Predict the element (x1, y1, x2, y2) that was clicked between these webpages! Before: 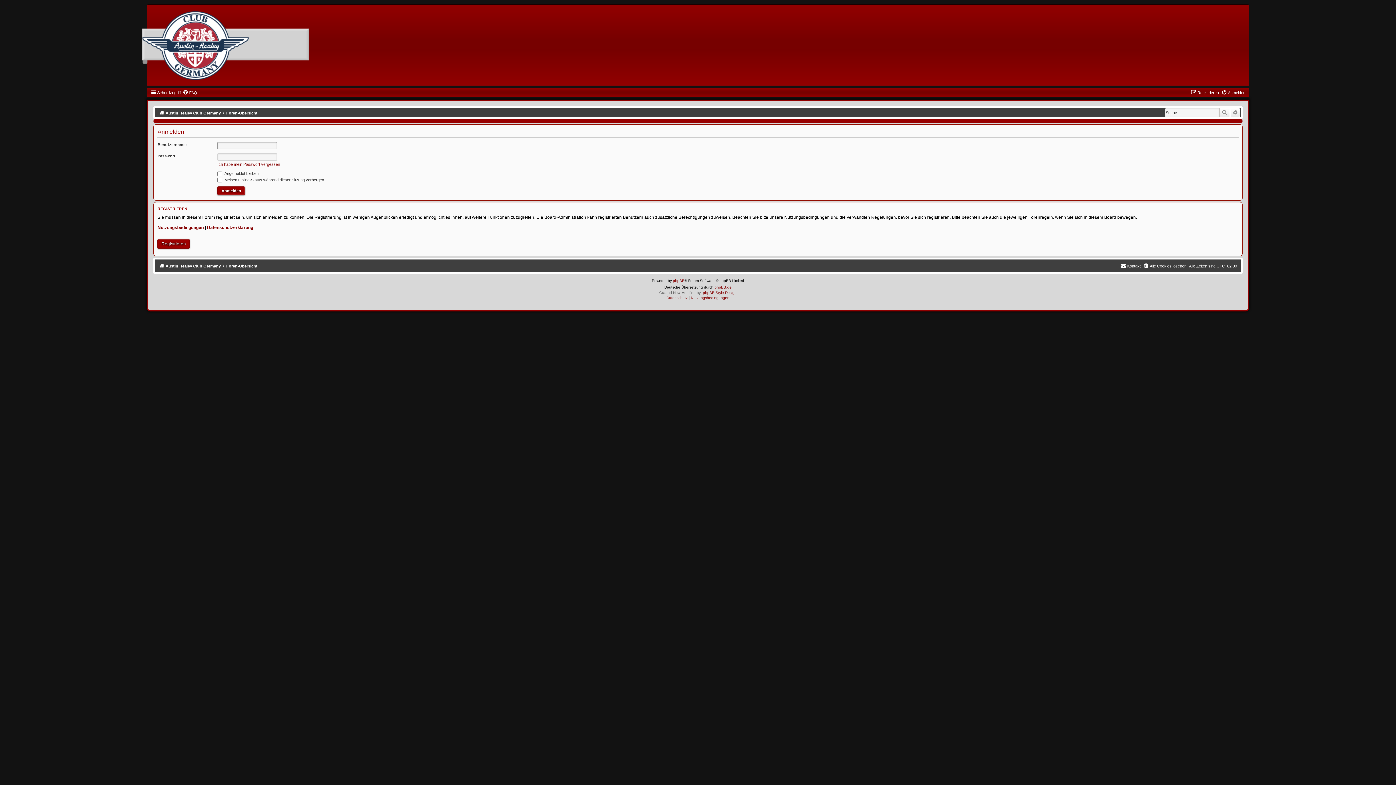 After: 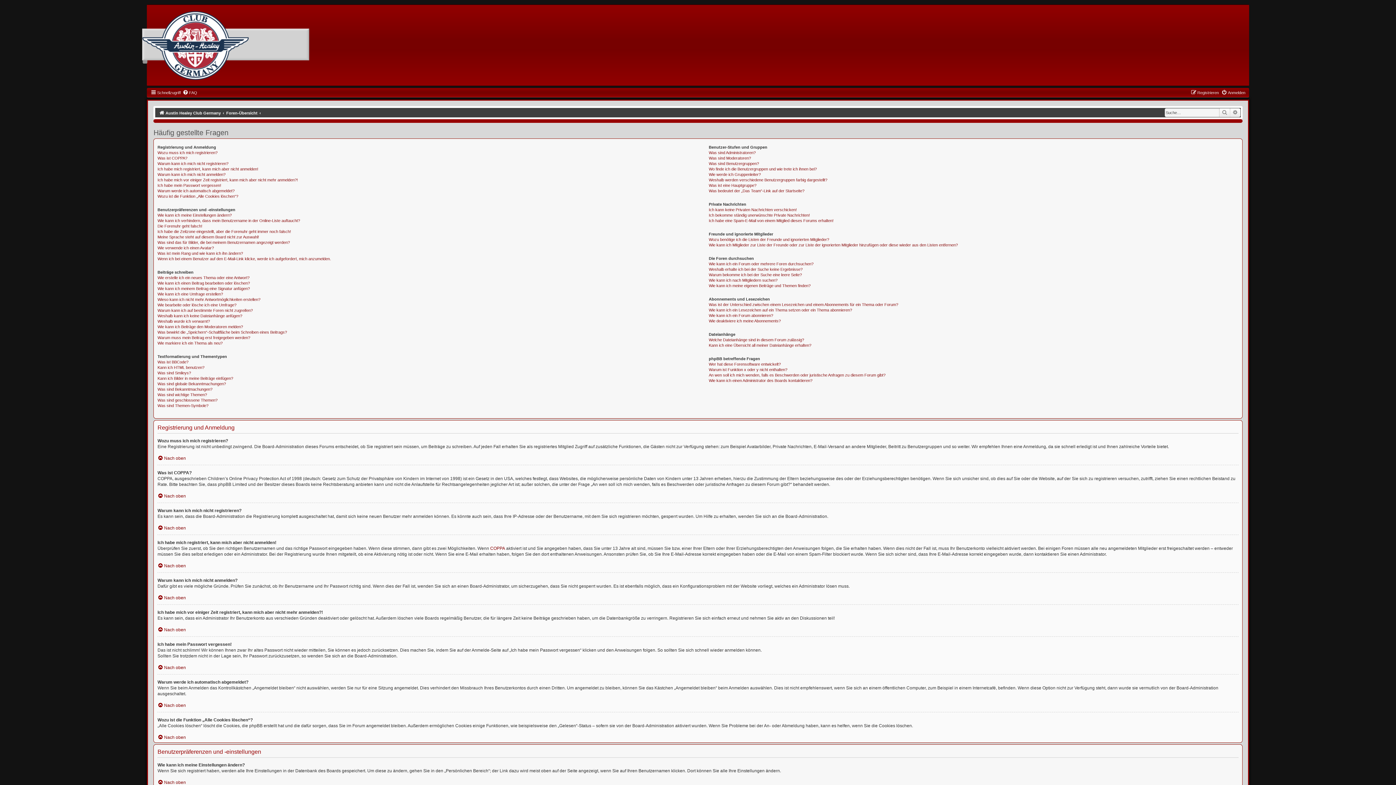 Action: label: FAQ bbox: (182, 88, 197, 97)